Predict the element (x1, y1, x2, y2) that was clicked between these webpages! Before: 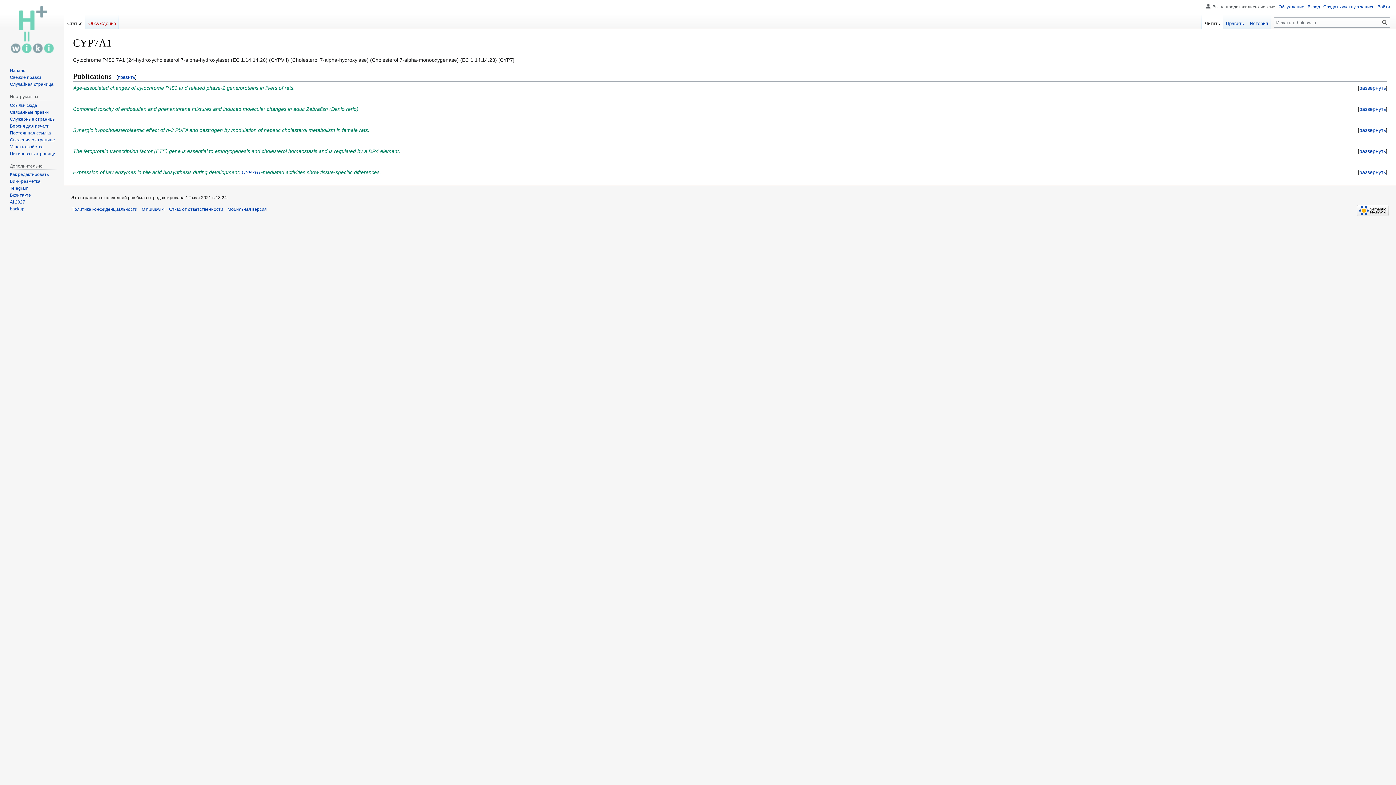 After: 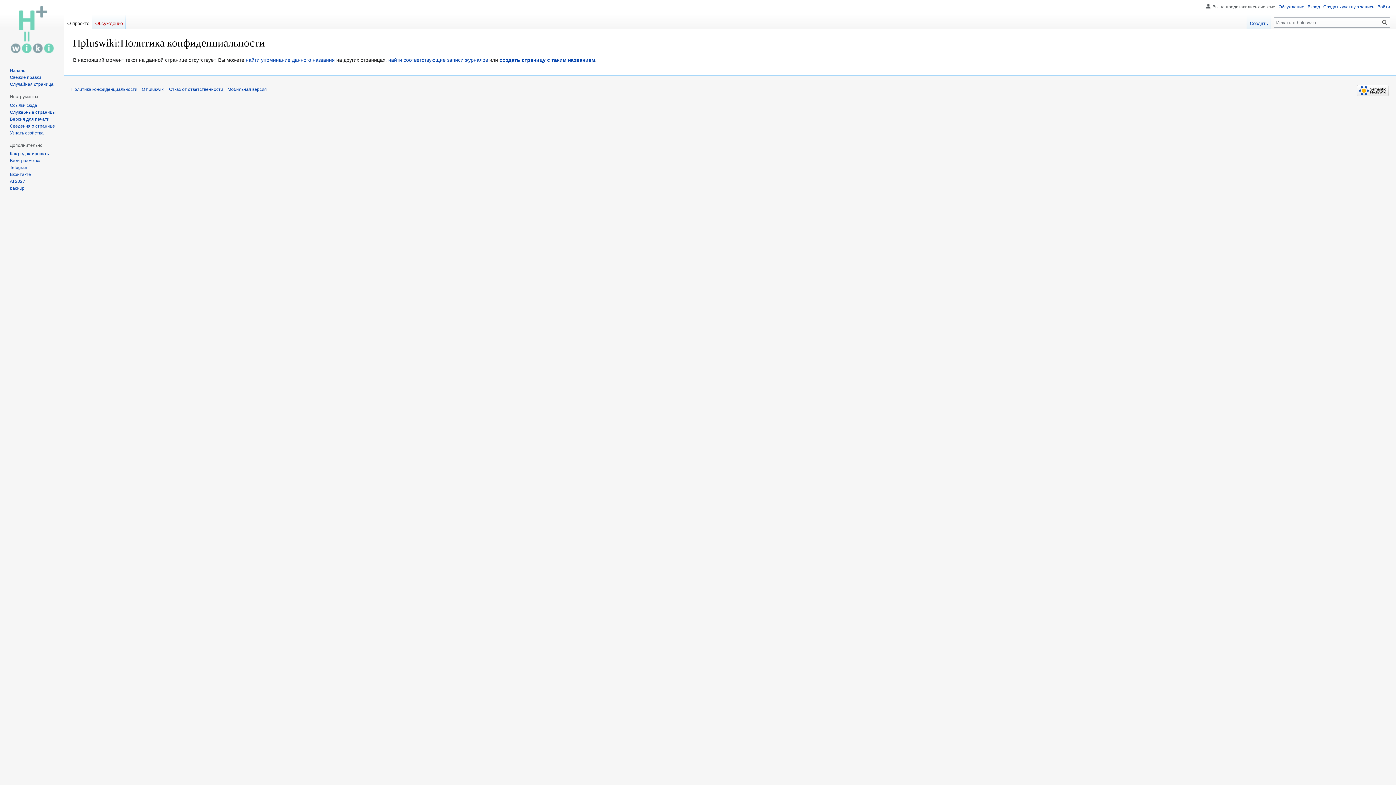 Action: label: Политика конфиденциальности bbox: (71, 206, 137, 211)